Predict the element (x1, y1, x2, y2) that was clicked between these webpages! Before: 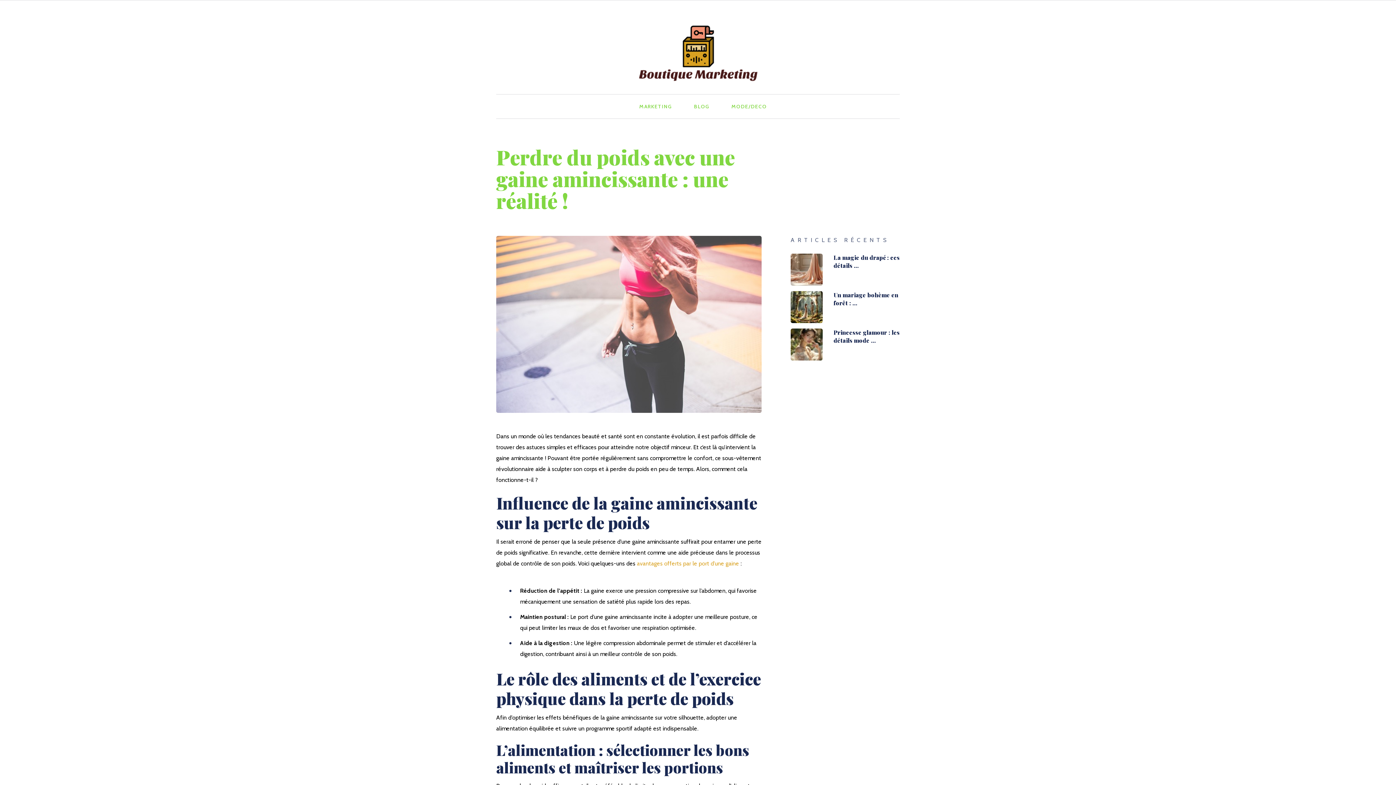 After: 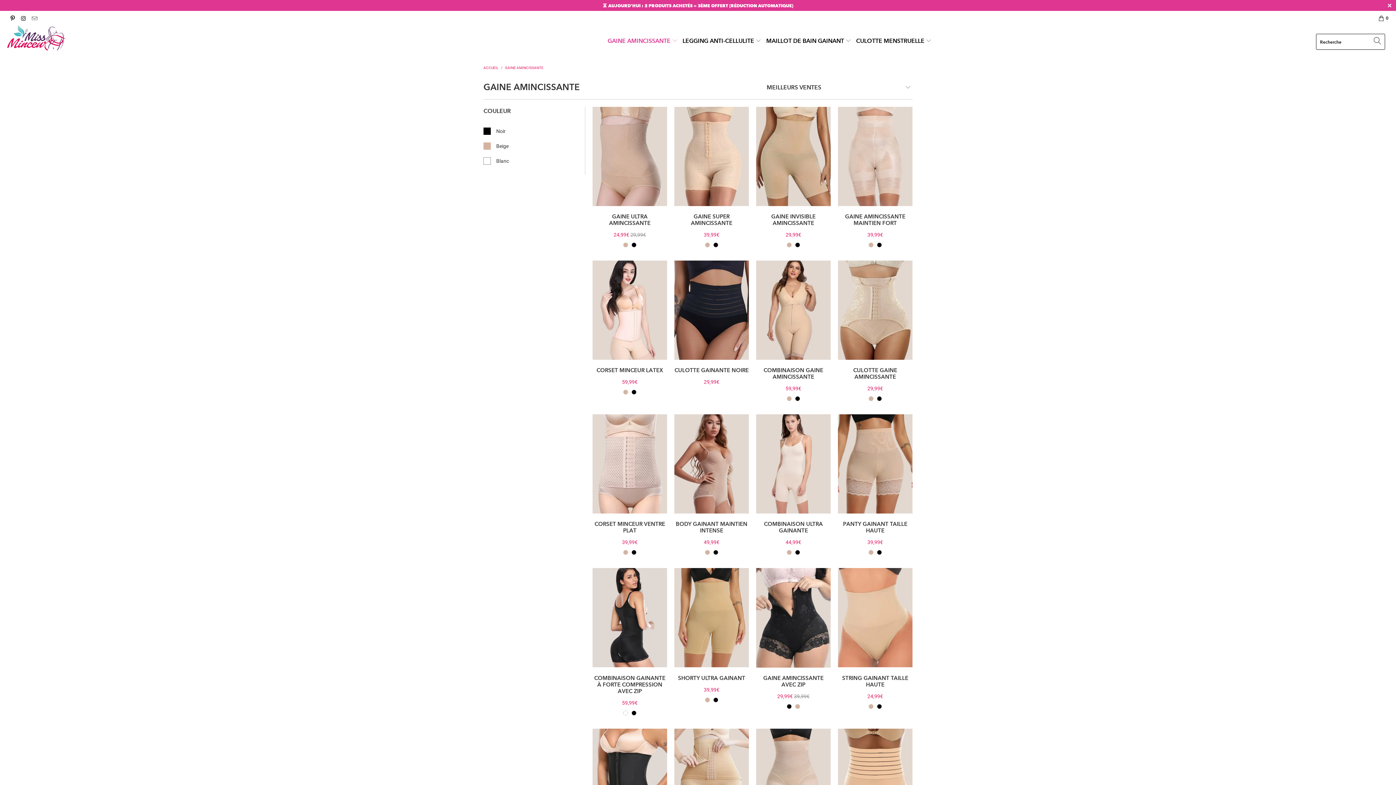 Action: bbox: (637, 560, 739, 567) label: avantages offerts par le port d’une gaine